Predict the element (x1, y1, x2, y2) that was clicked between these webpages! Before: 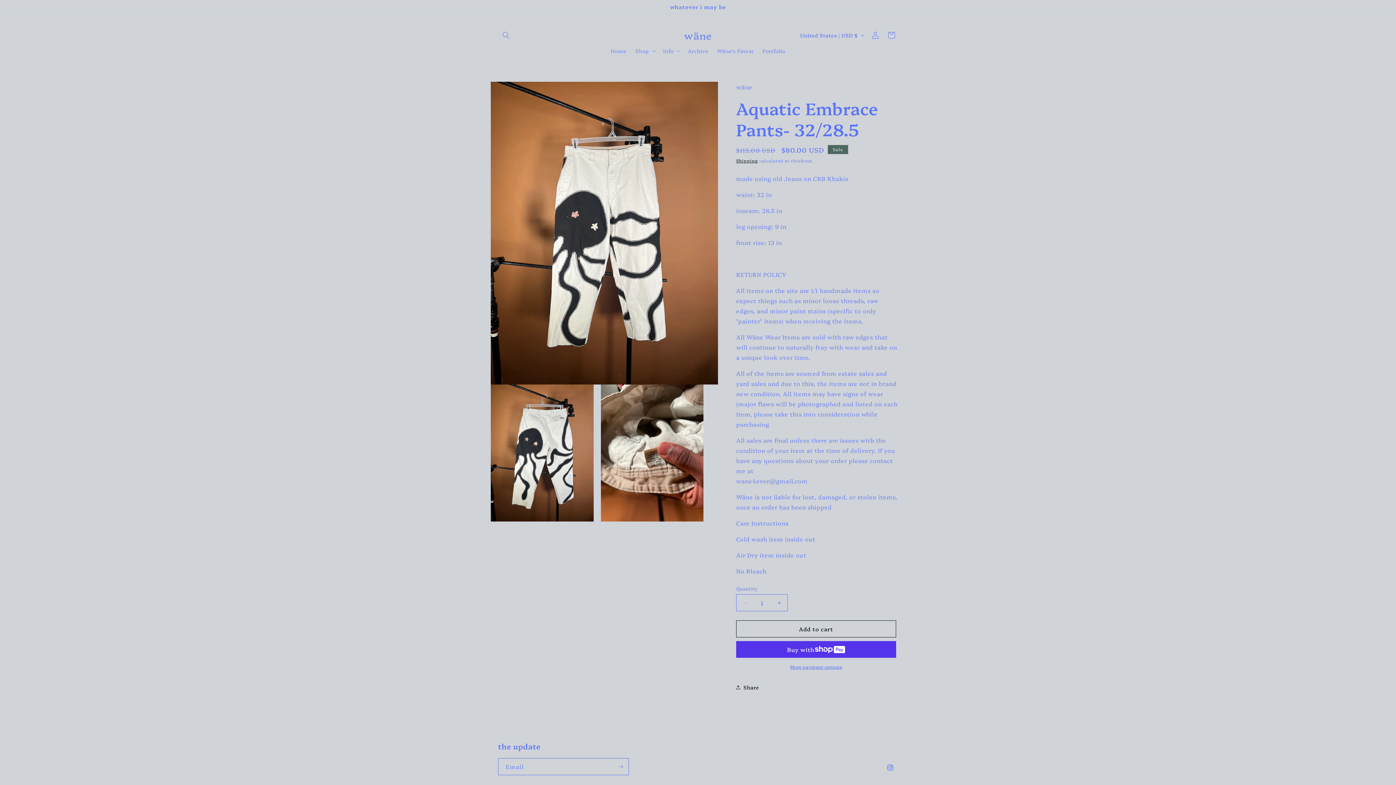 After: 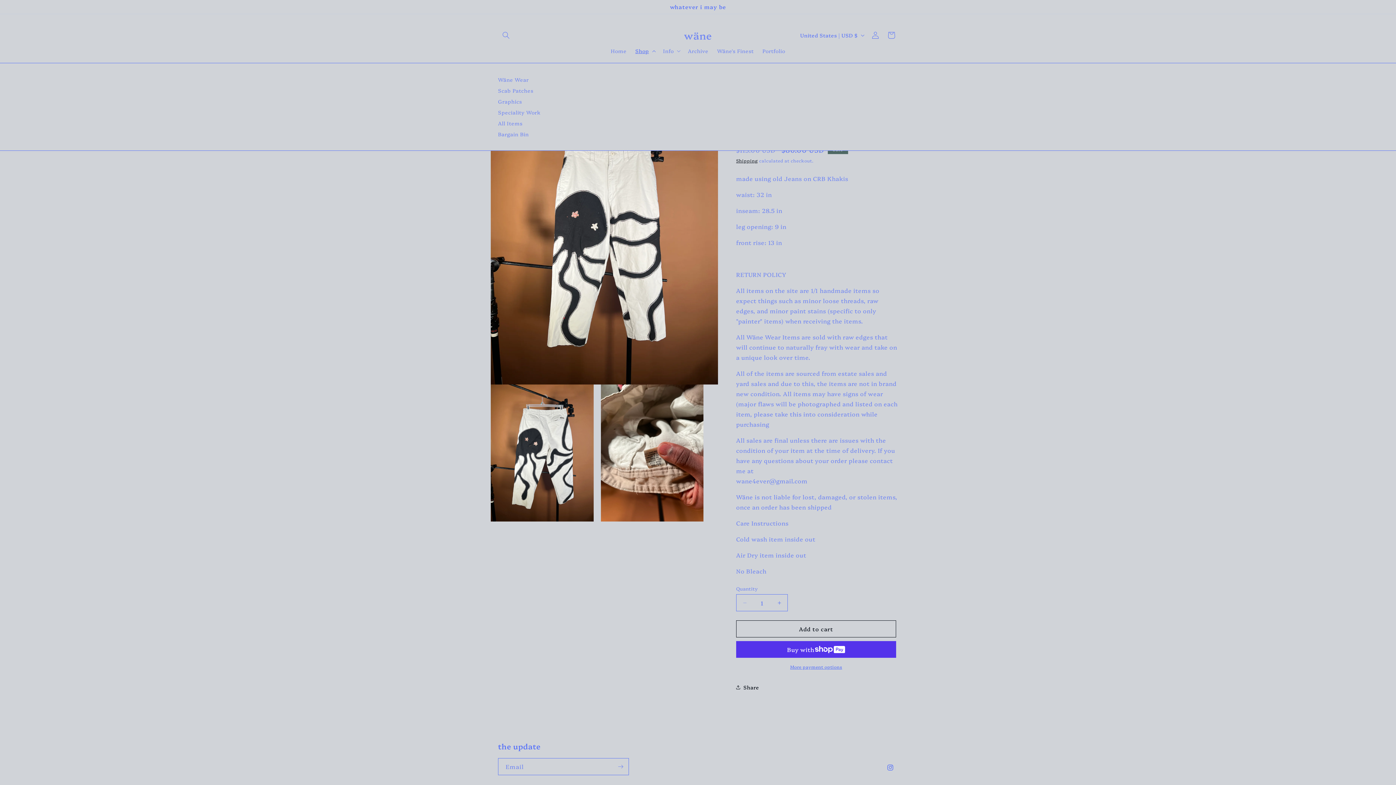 Action: bbox: (631, 43, 658, 58) label: Shop